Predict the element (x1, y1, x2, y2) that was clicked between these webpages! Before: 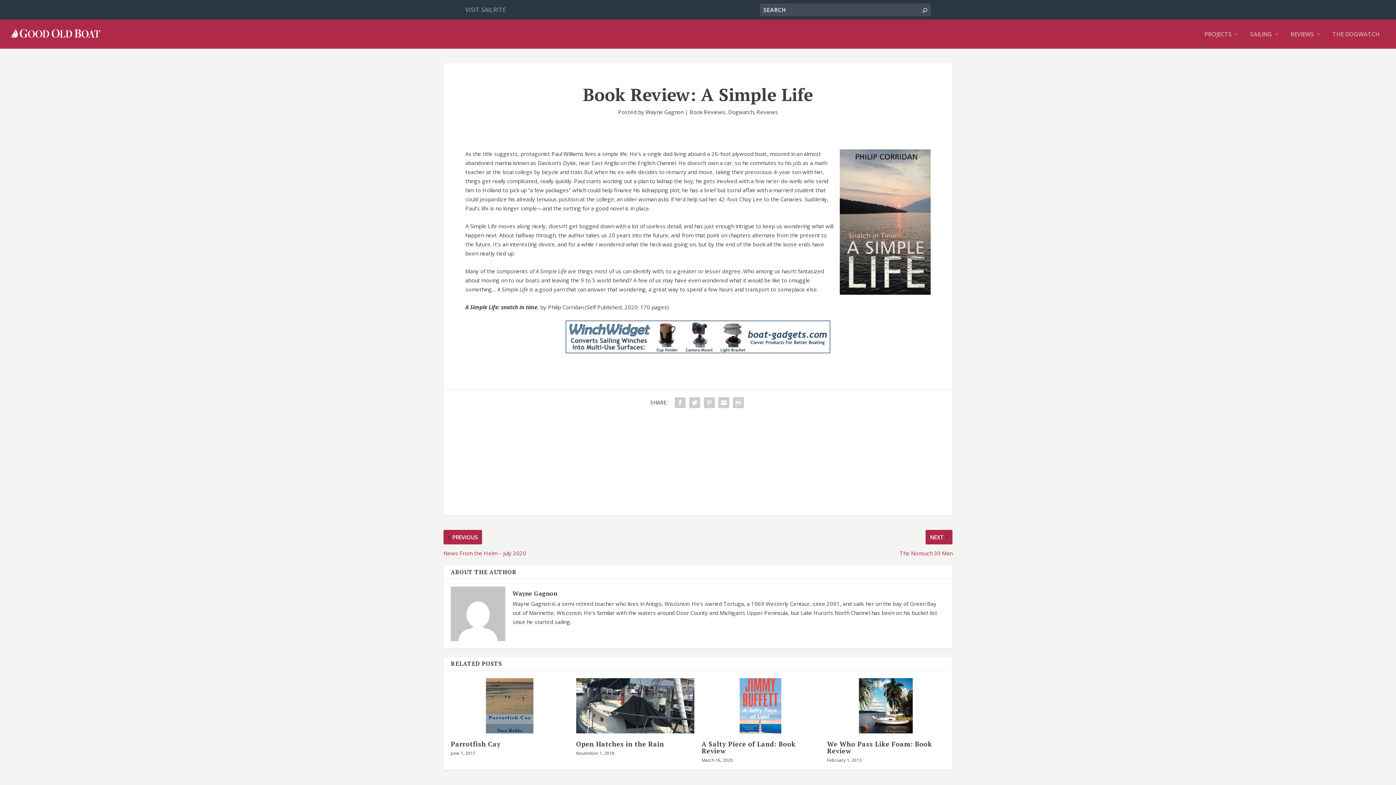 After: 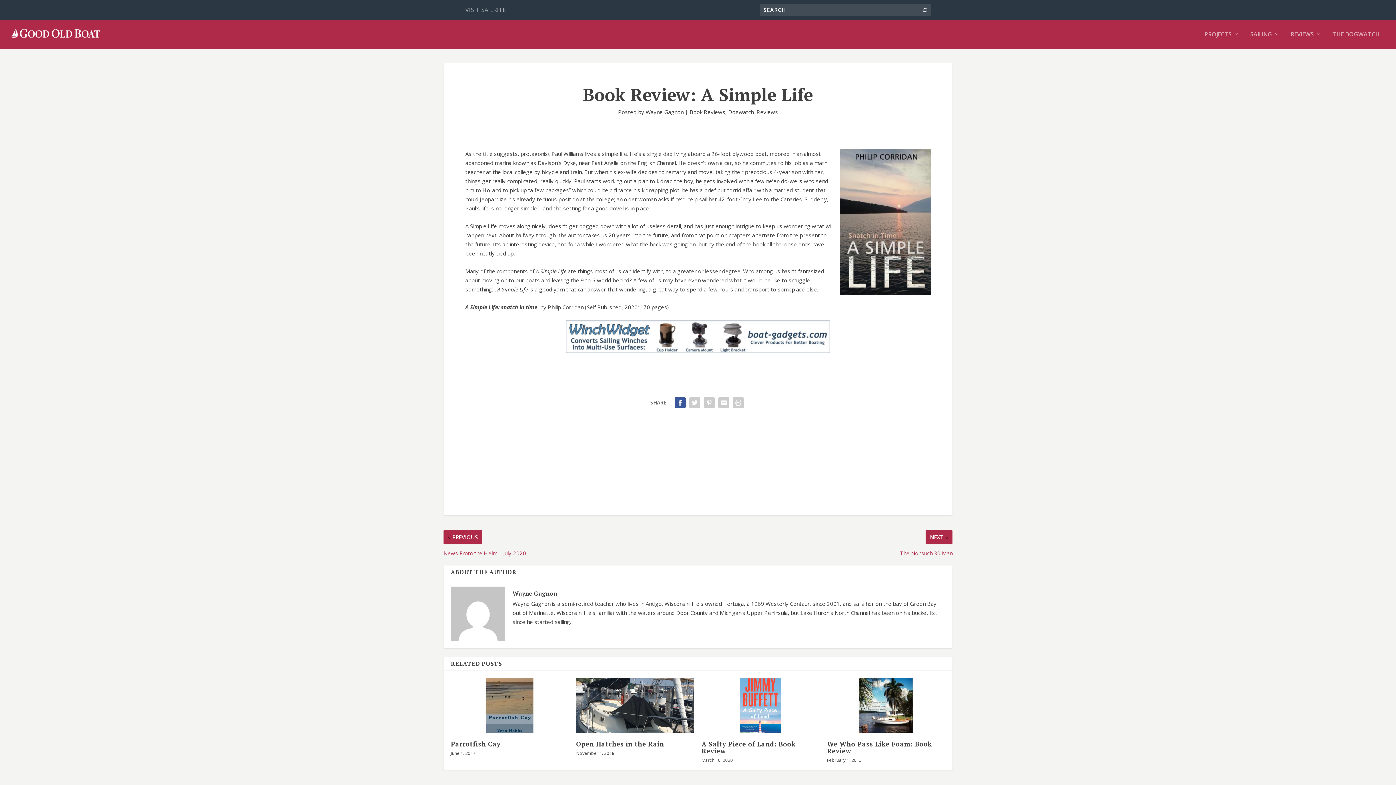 Action: bbox: (673, 395, 687, 410)